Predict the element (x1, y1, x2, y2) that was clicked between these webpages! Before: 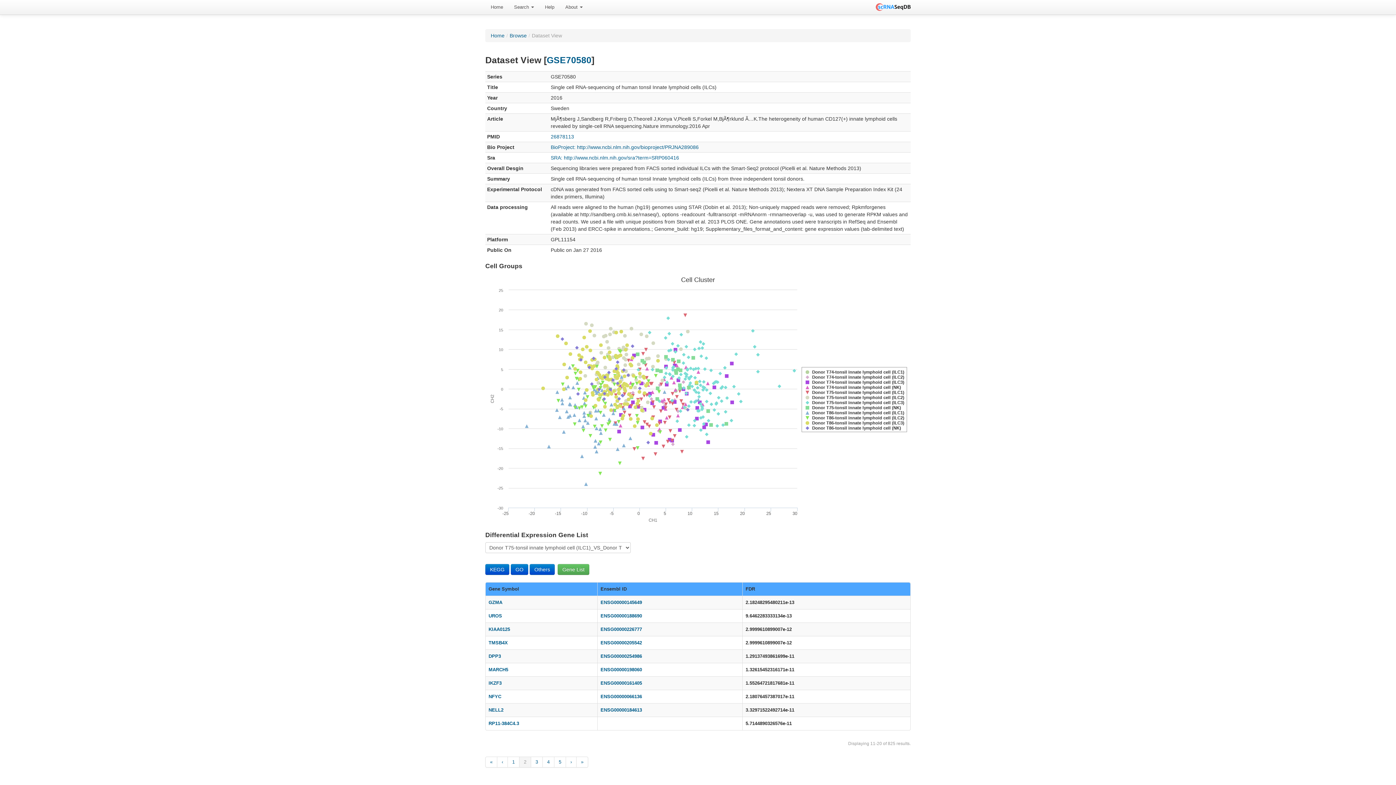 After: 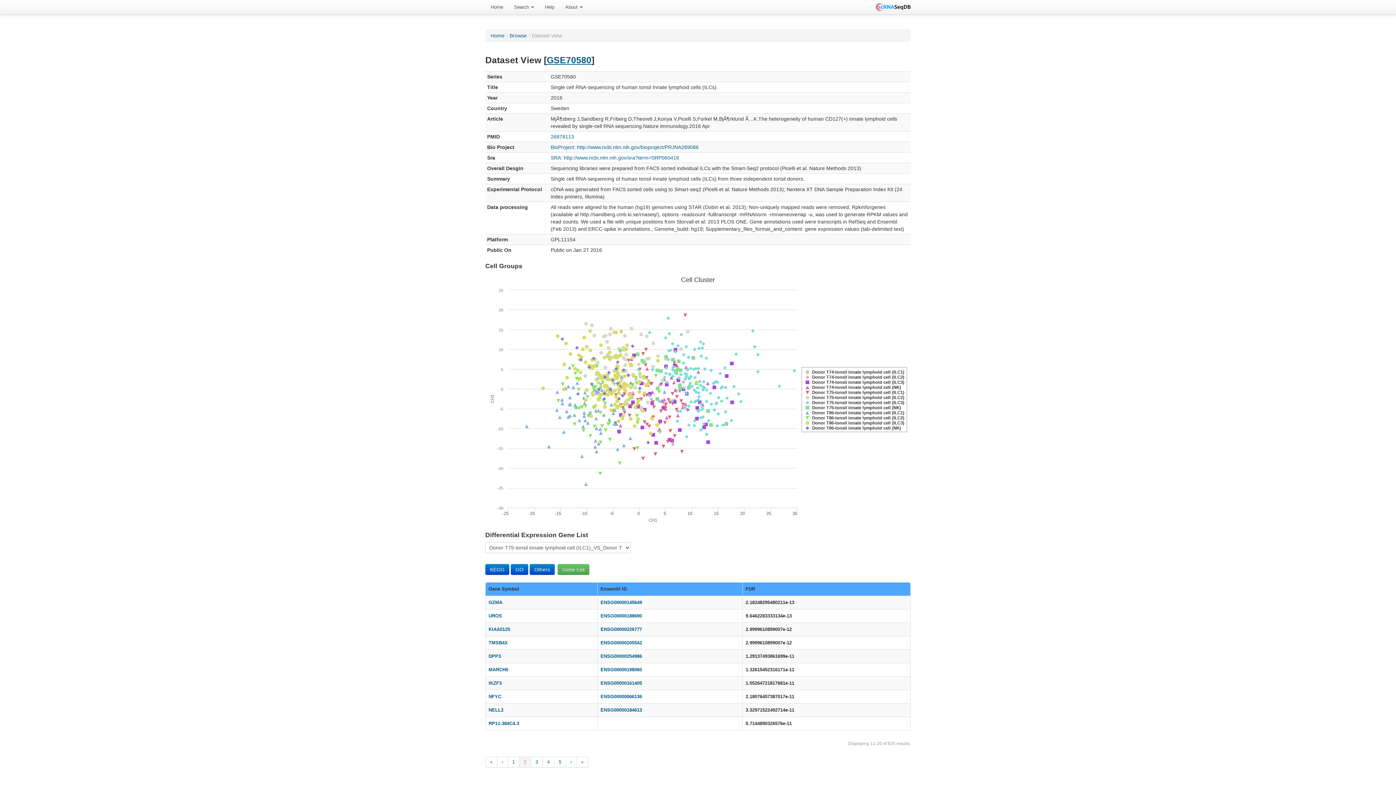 Action: label: GSE70580 bbox: (546, 55, 591, 65)